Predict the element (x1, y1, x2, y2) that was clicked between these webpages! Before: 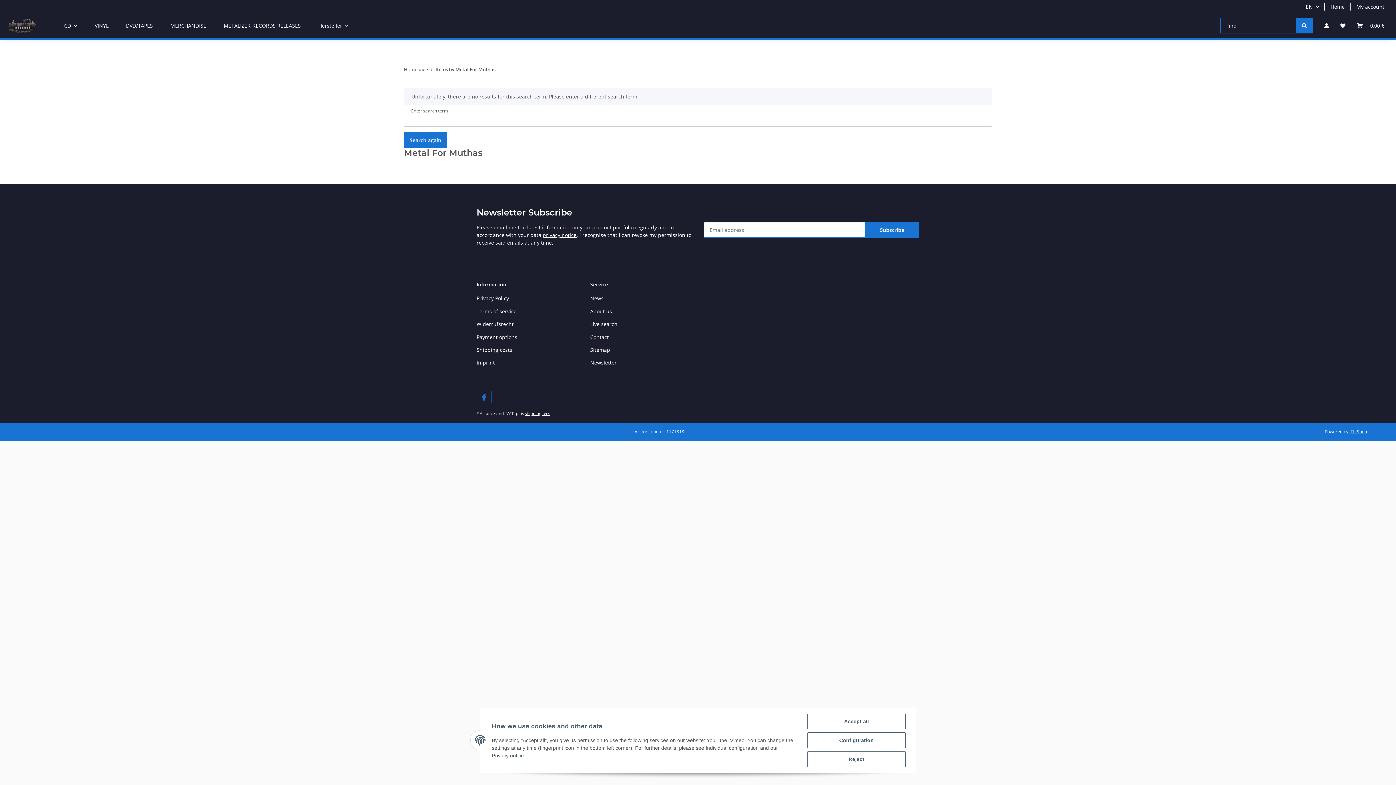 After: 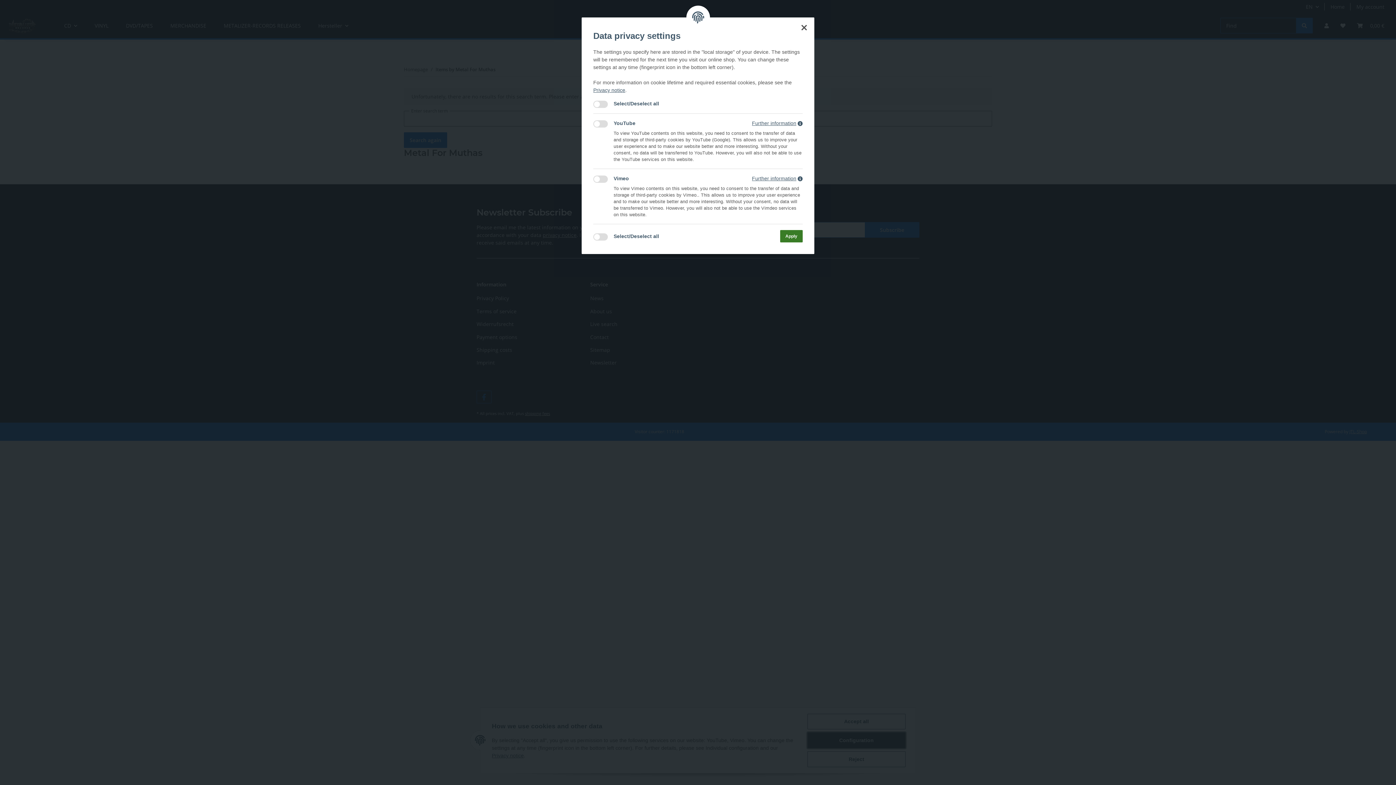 Action: label: Configuration bbox: (807, 732, 905, 748)